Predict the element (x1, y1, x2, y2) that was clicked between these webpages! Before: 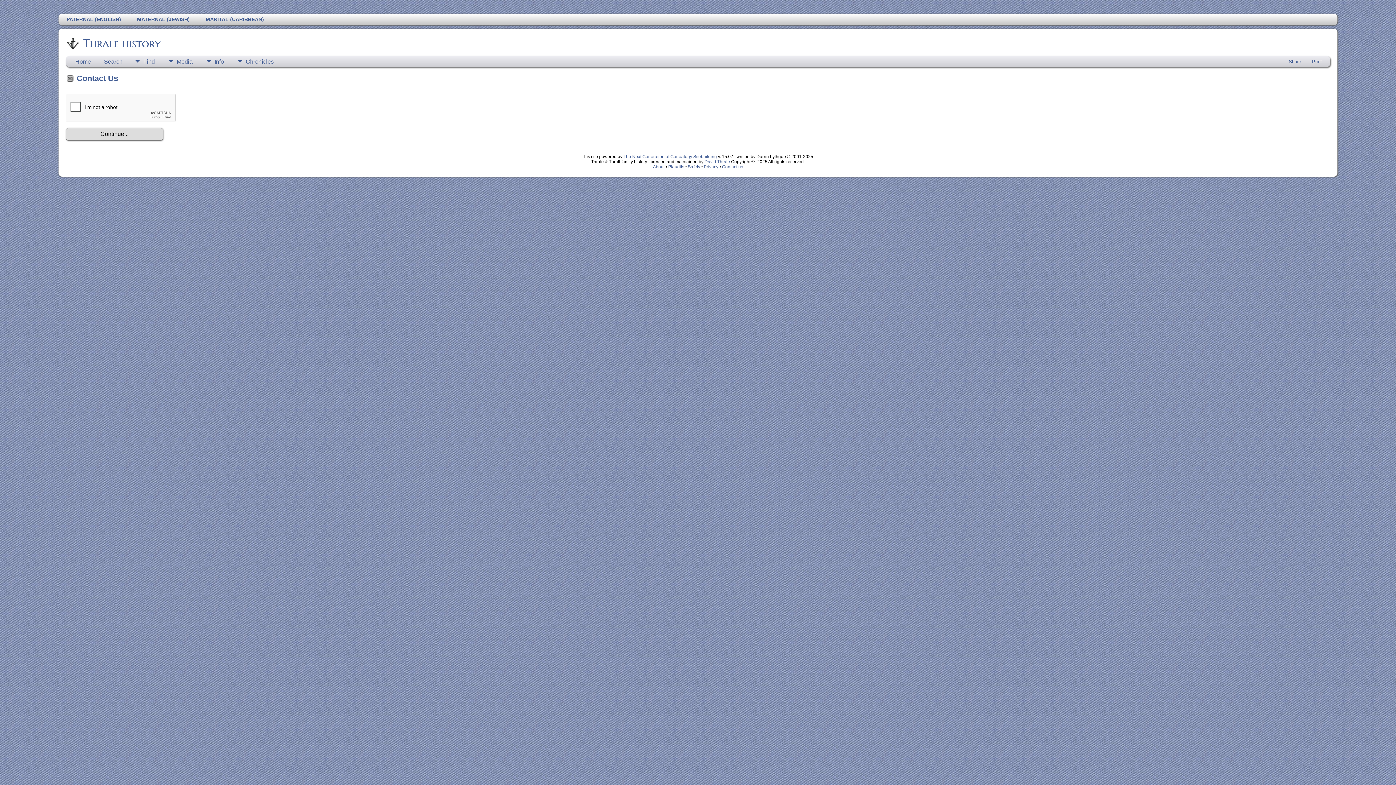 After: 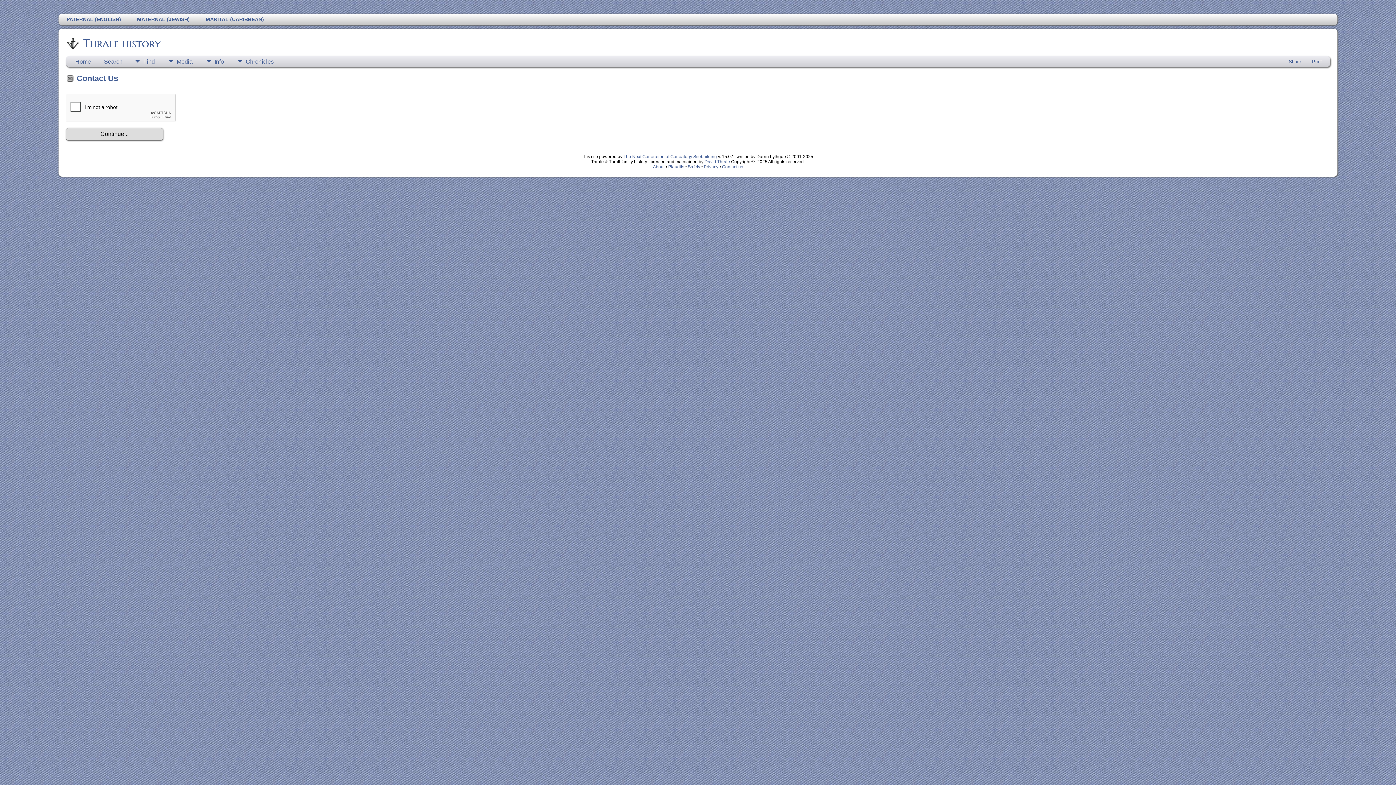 Action: label: Contact us bbox: (722, 164, 743, 169)